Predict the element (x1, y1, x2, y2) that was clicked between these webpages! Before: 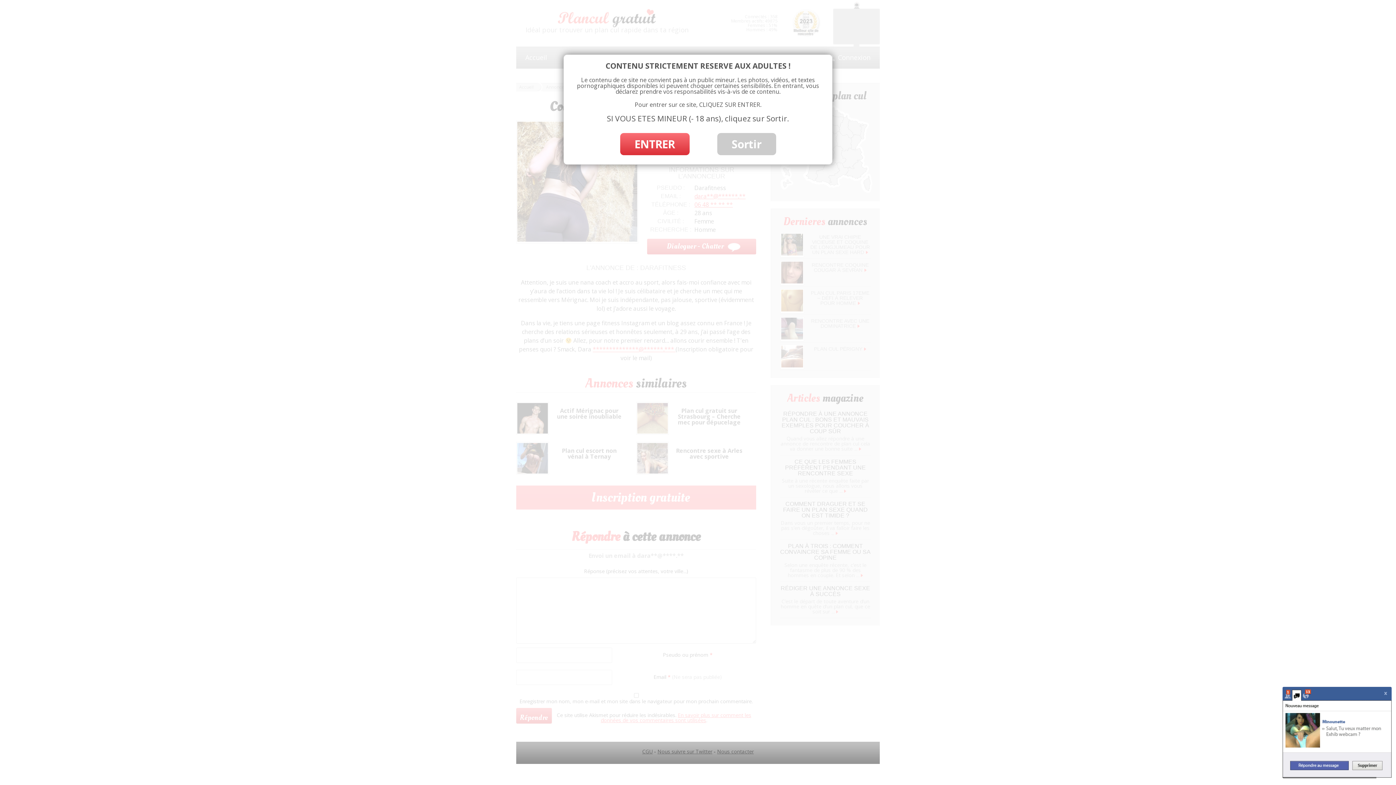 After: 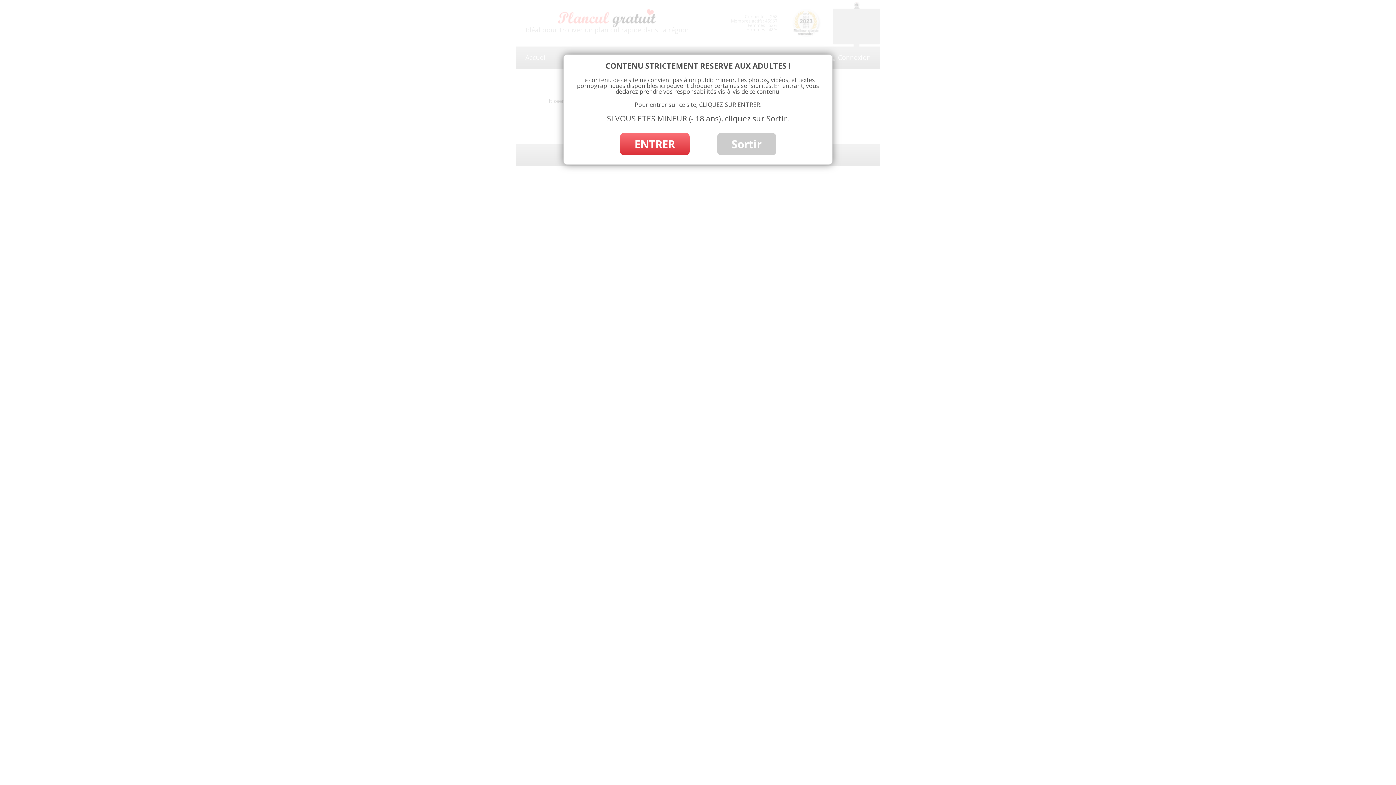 Action: bbox: (717, 748, 754, 755) label: Nous contacter